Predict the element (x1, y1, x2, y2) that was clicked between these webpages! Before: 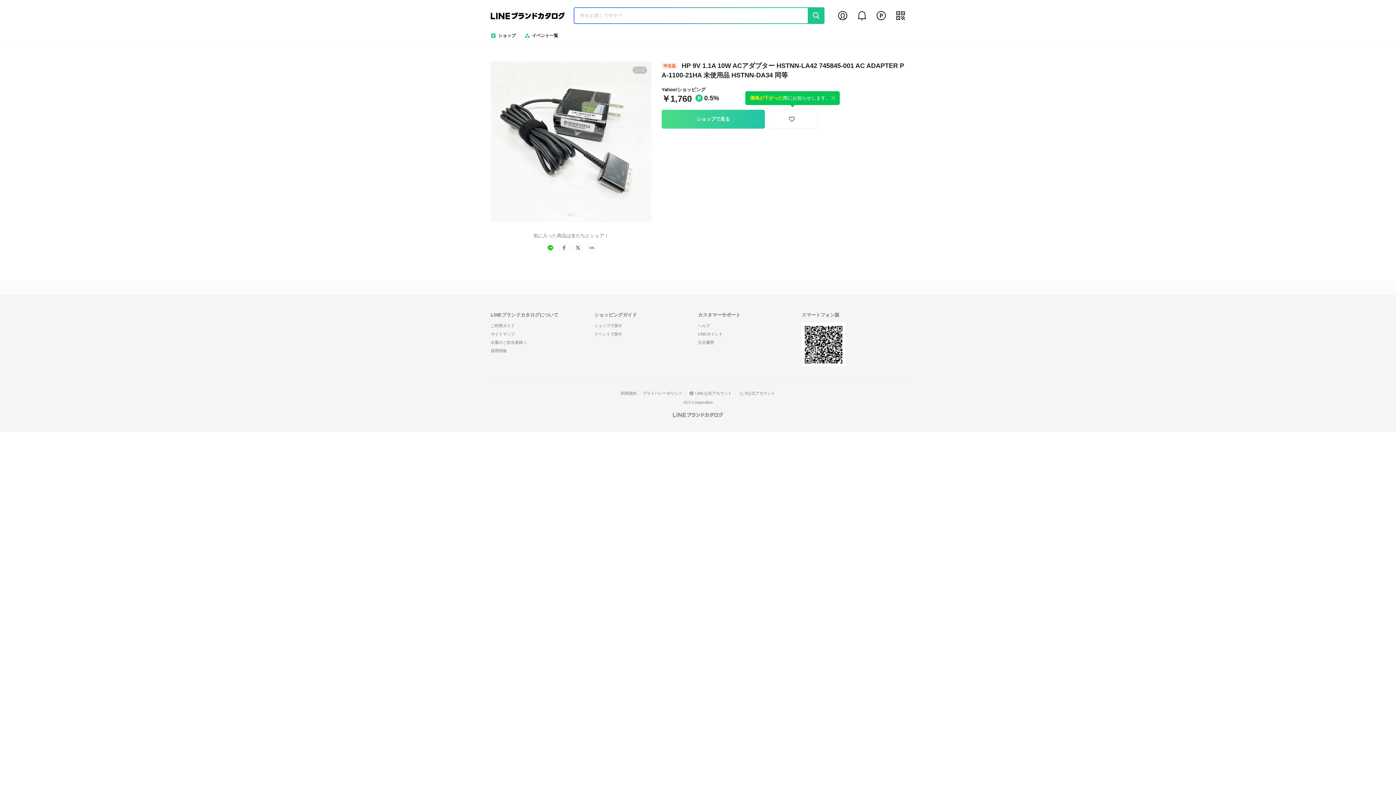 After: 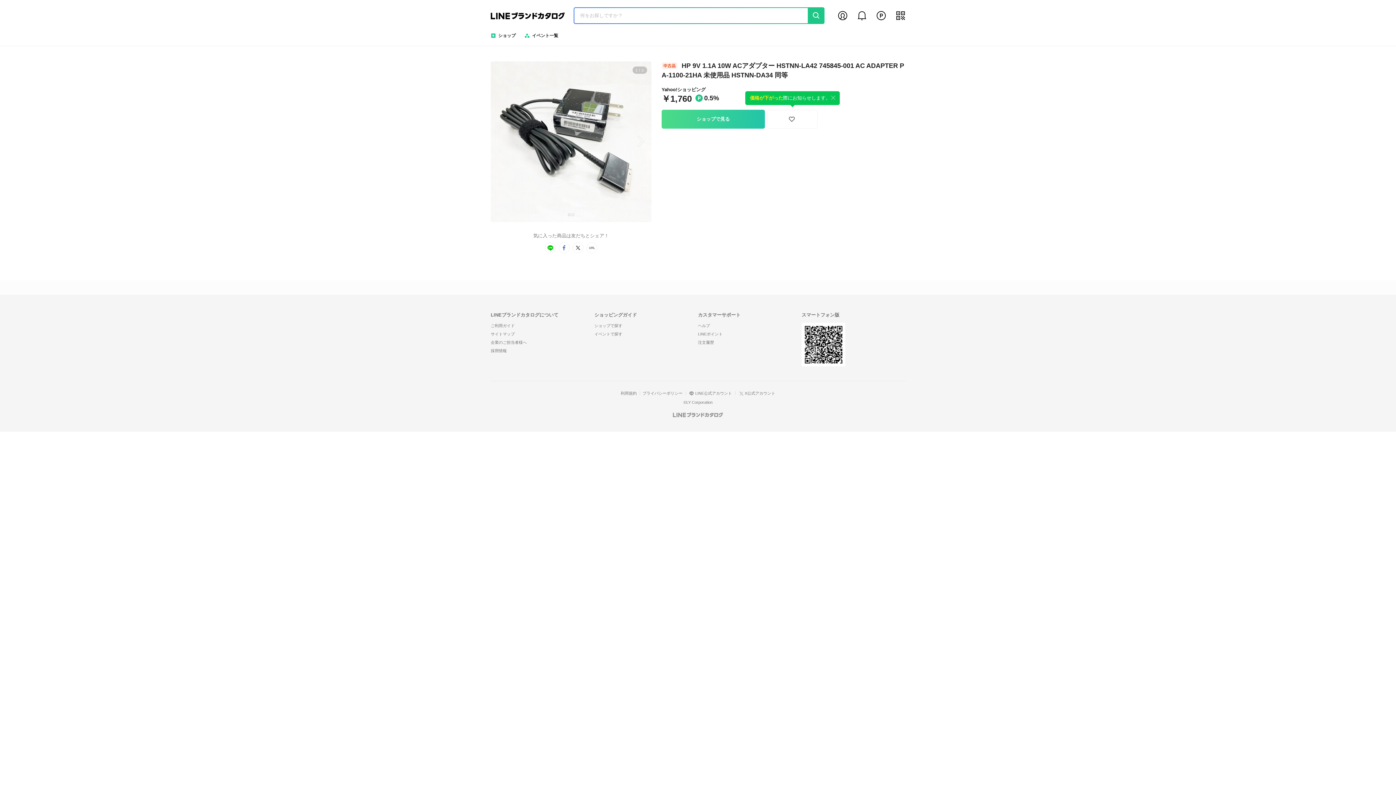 Action: label: x bbox: (572, 242, 583, 253)